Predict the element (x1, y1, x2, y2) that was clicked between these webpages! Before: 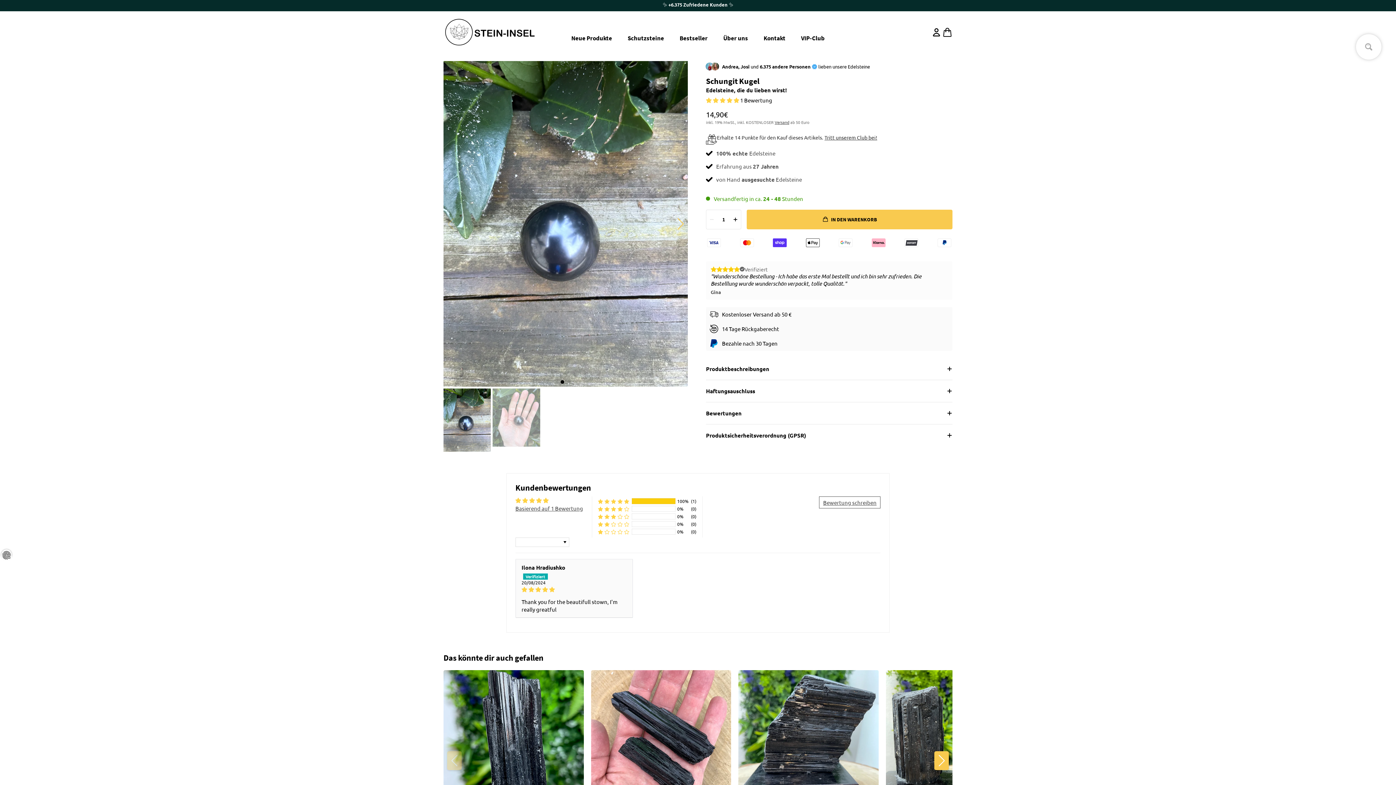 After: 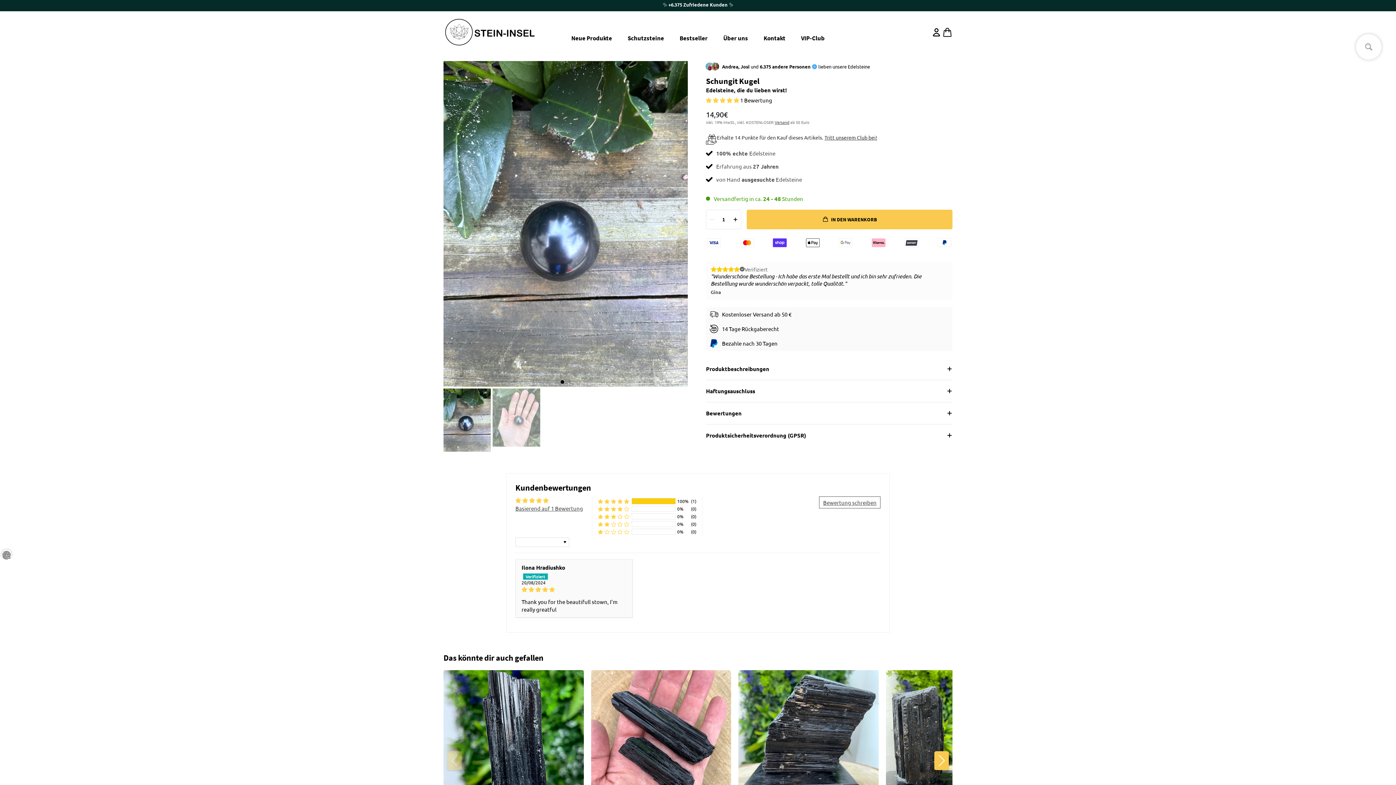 Action: bbox: (819, 496, 880, 508) label: Bewertung schreiben